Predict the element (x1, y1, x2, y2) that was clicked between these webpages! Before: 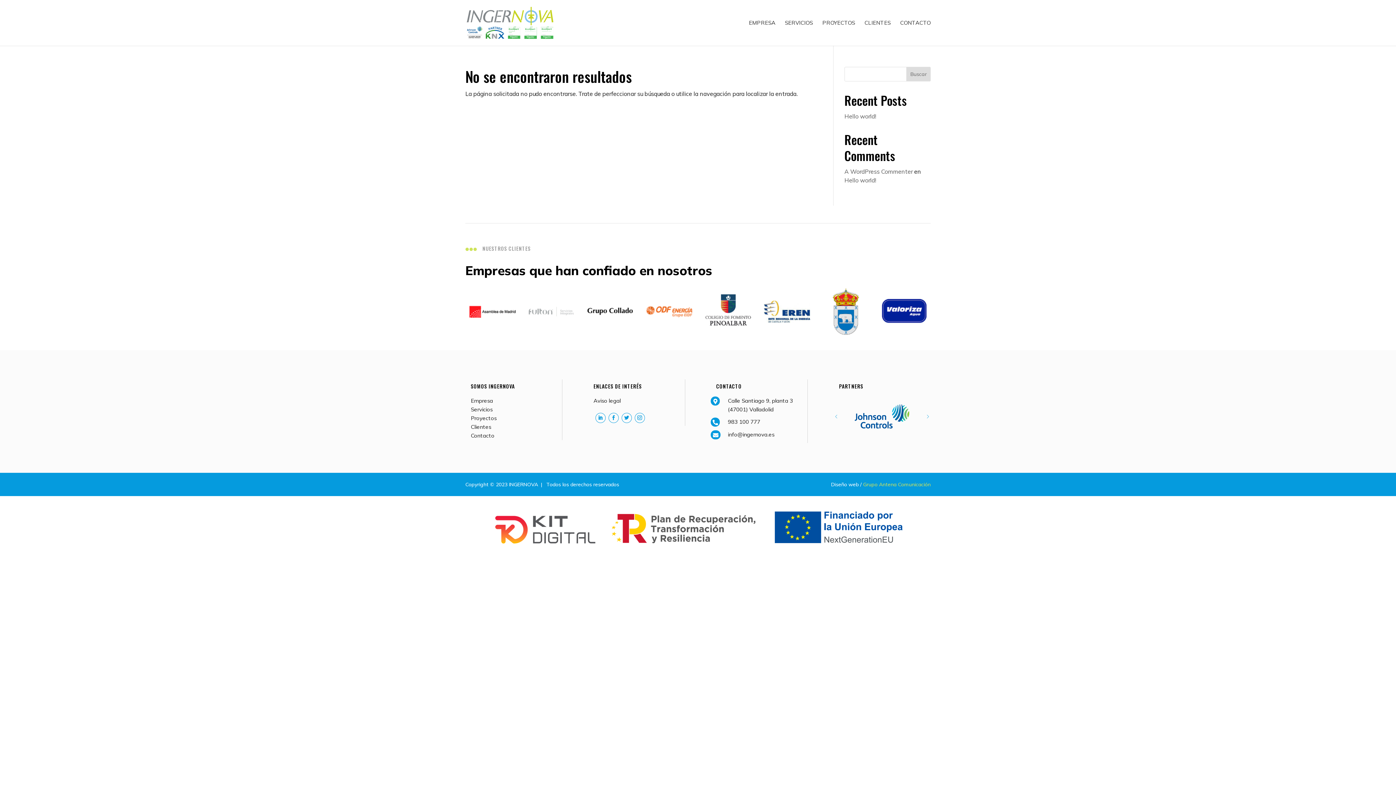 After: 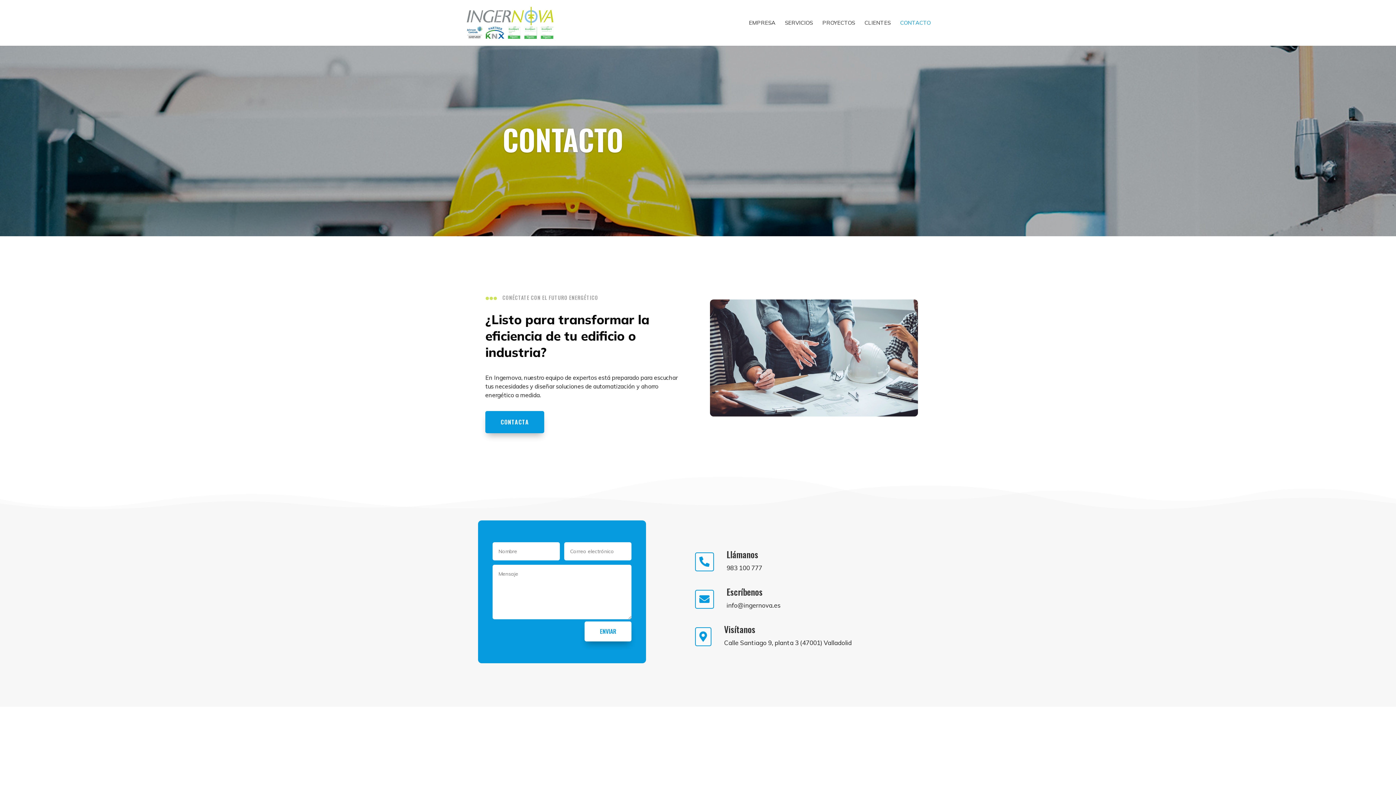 Action: bbox: (900, 20, 930, 45) label: CONTACTO